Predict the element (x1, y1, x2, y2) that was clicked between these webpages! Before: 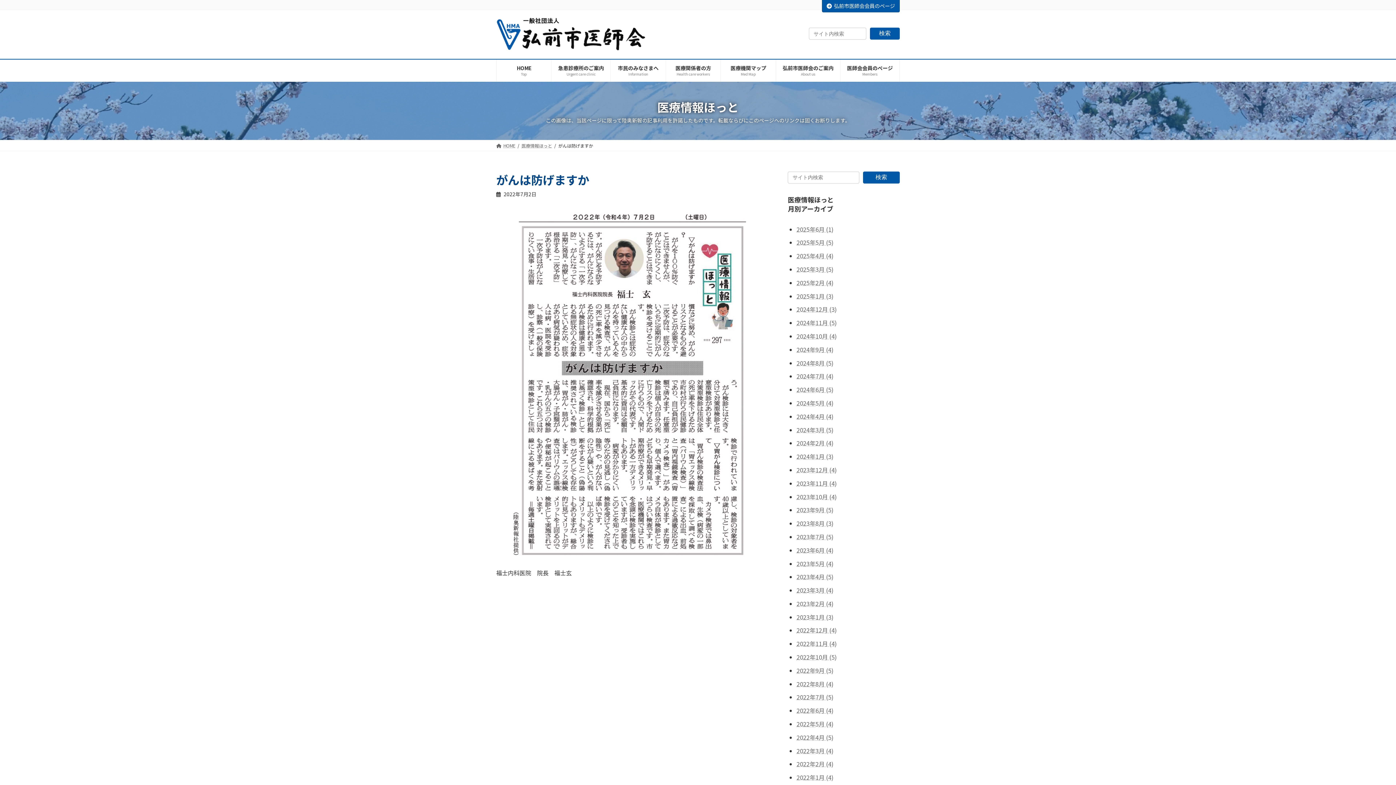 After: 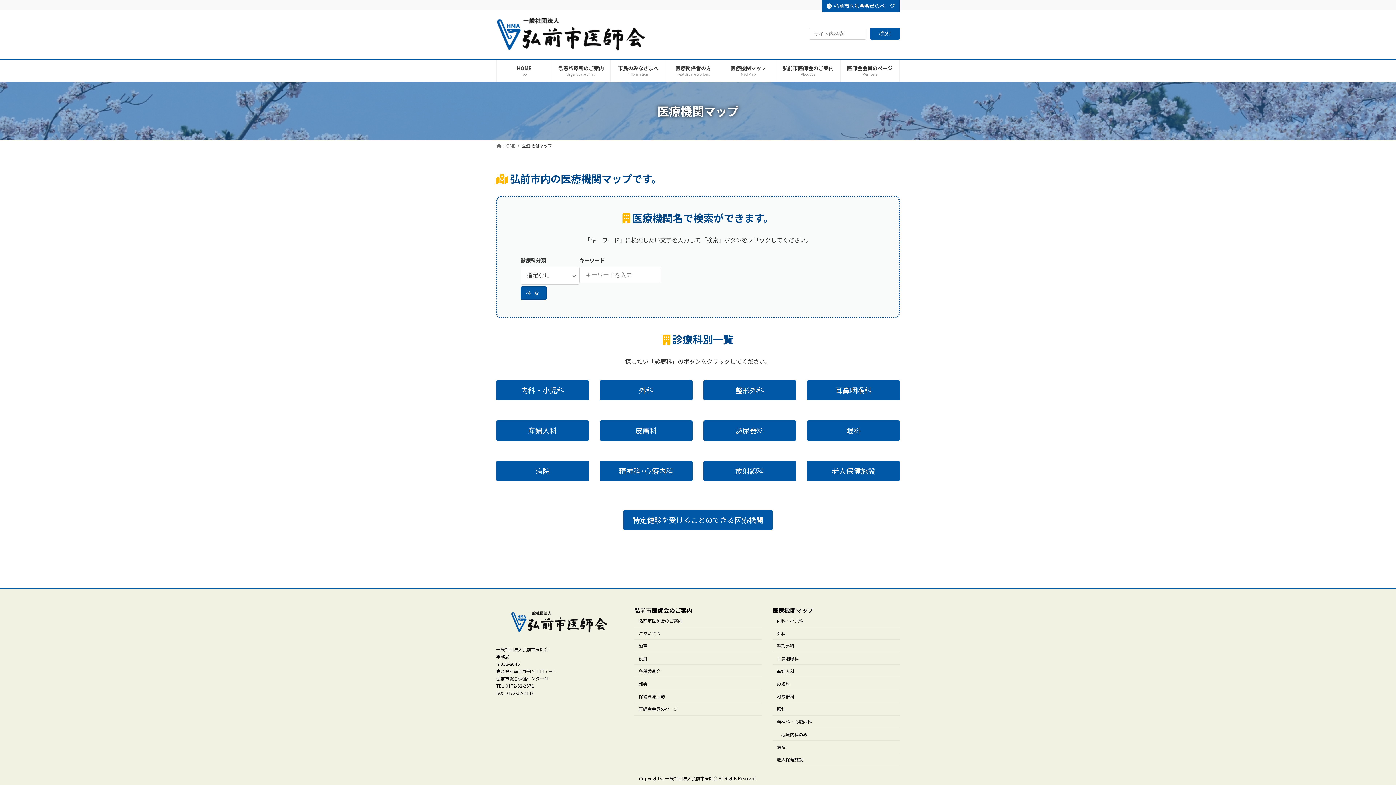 Action: bbox: (721, 59, 775, 81) label: 医療機関マップ
Med Map